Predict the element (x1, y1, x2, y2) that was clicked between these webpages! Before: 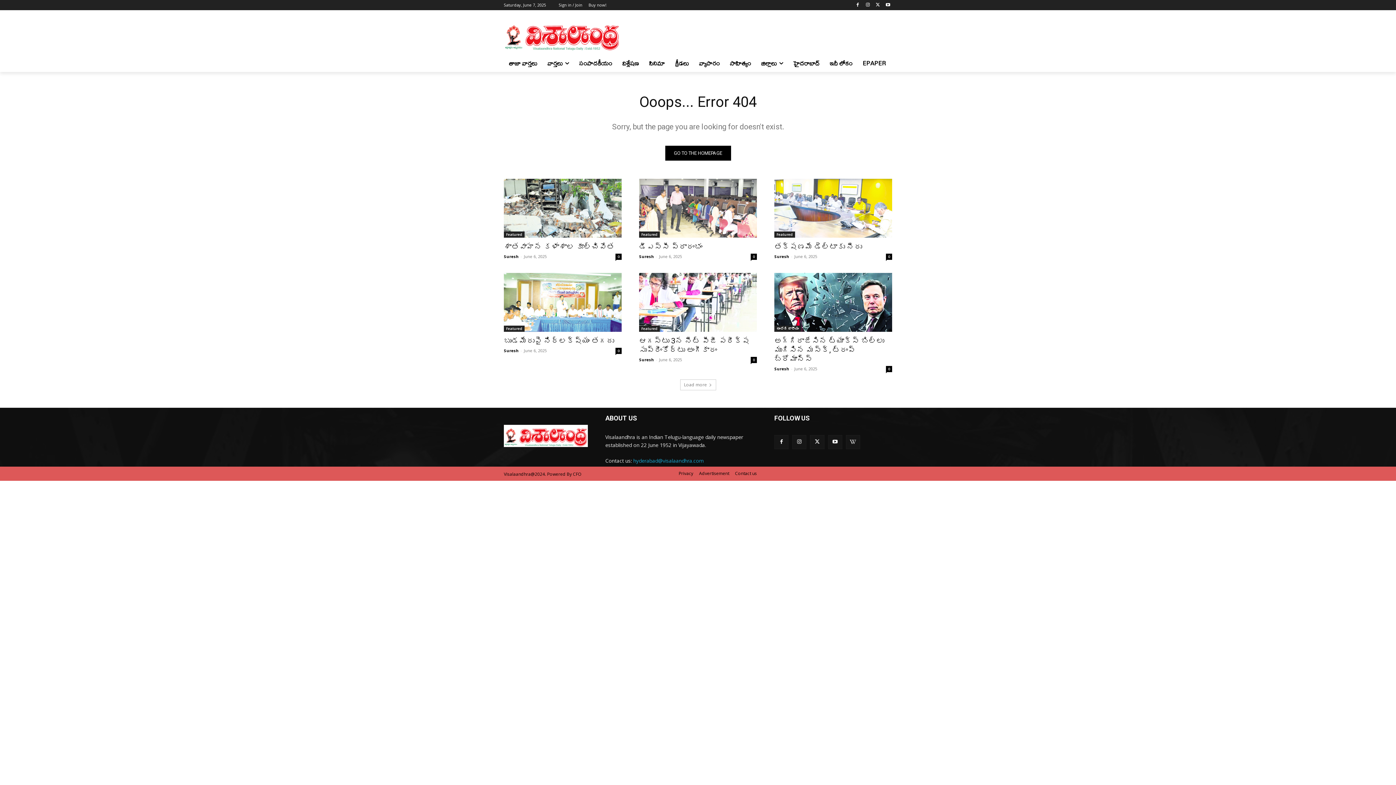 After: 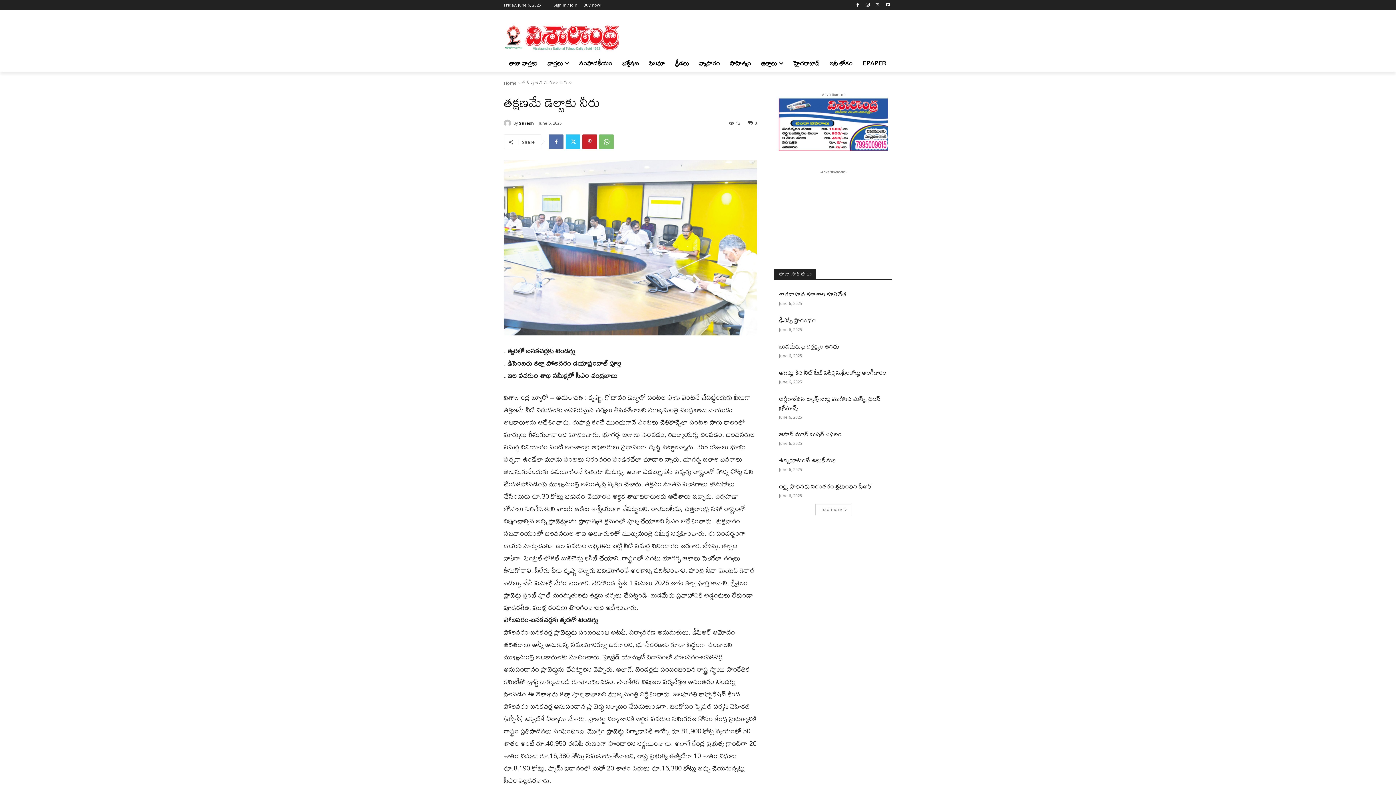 Action: label: 0 bbox: (886, 253, 892, 260)